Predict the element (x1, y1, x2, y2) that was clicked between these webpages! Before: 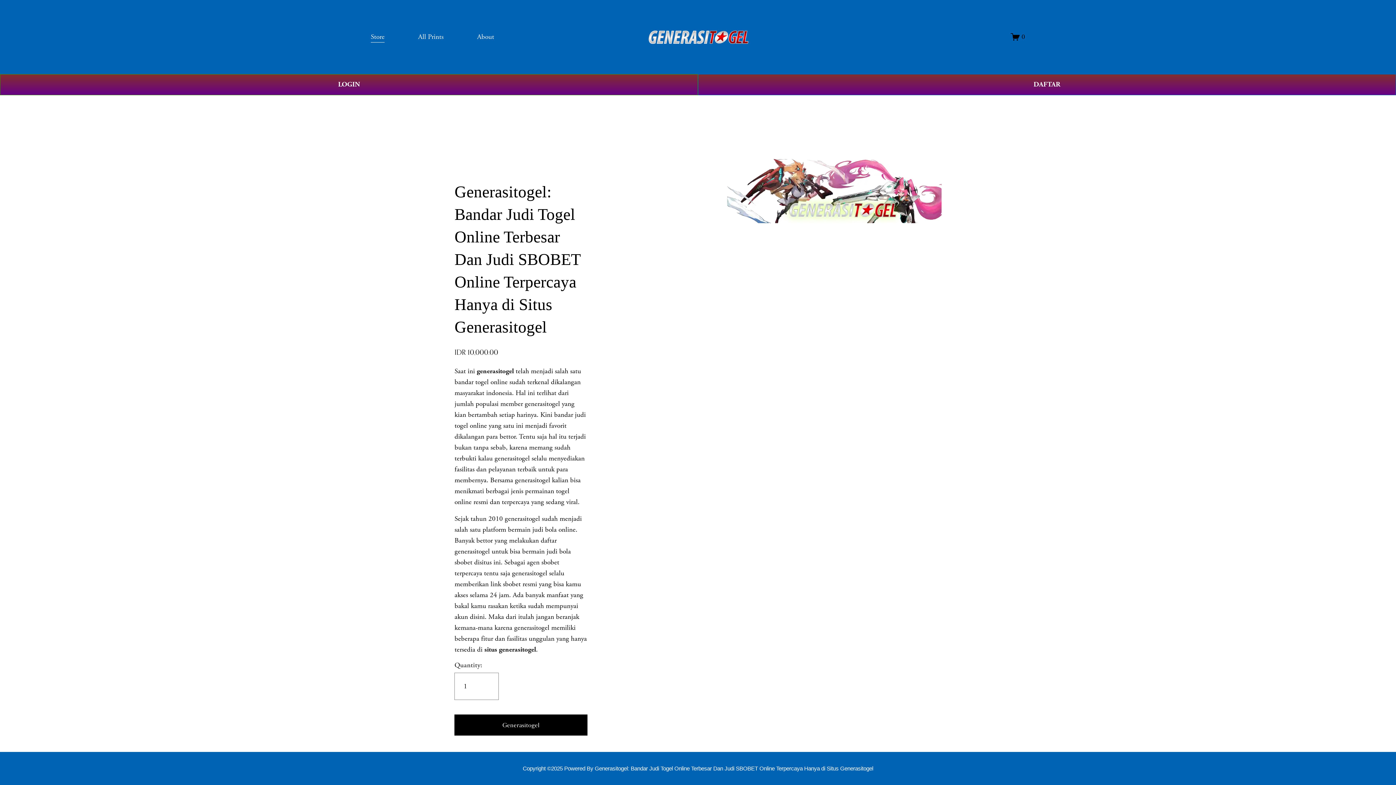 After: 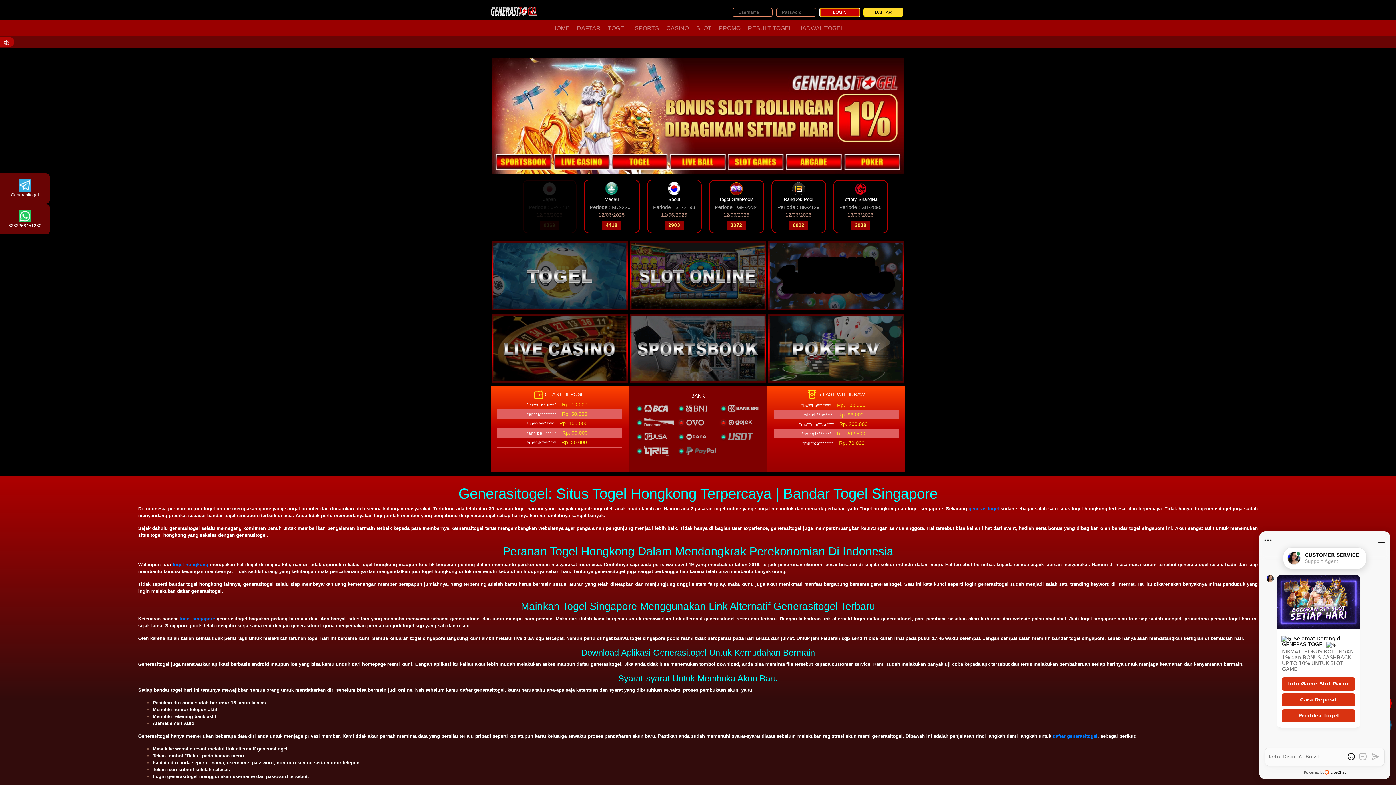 Action: label: LOGIN bbox: (0, 74, 698, 95)